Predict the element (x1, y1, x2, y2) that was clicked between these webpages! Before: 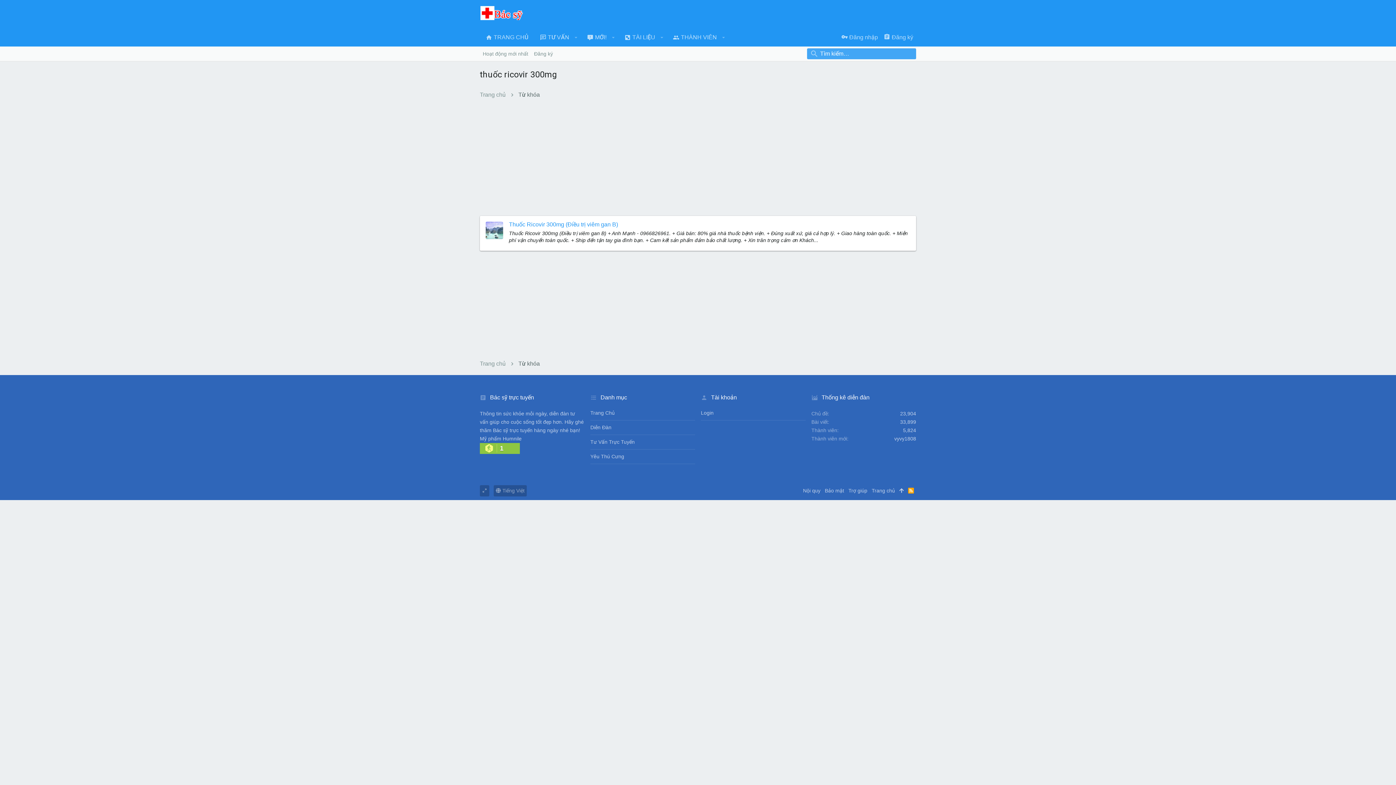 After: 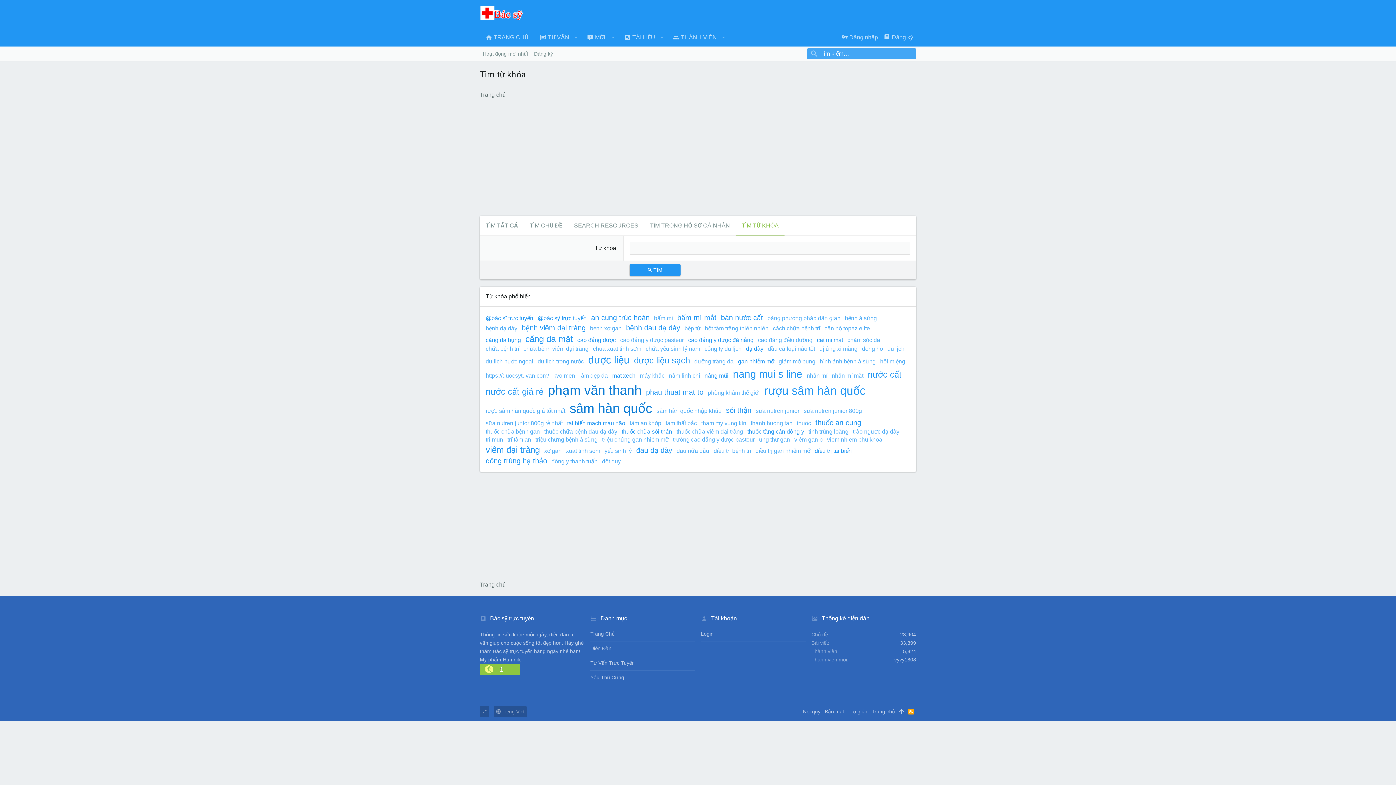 Action: bbox: (518, 360, 540, 368) label: Từ khóa